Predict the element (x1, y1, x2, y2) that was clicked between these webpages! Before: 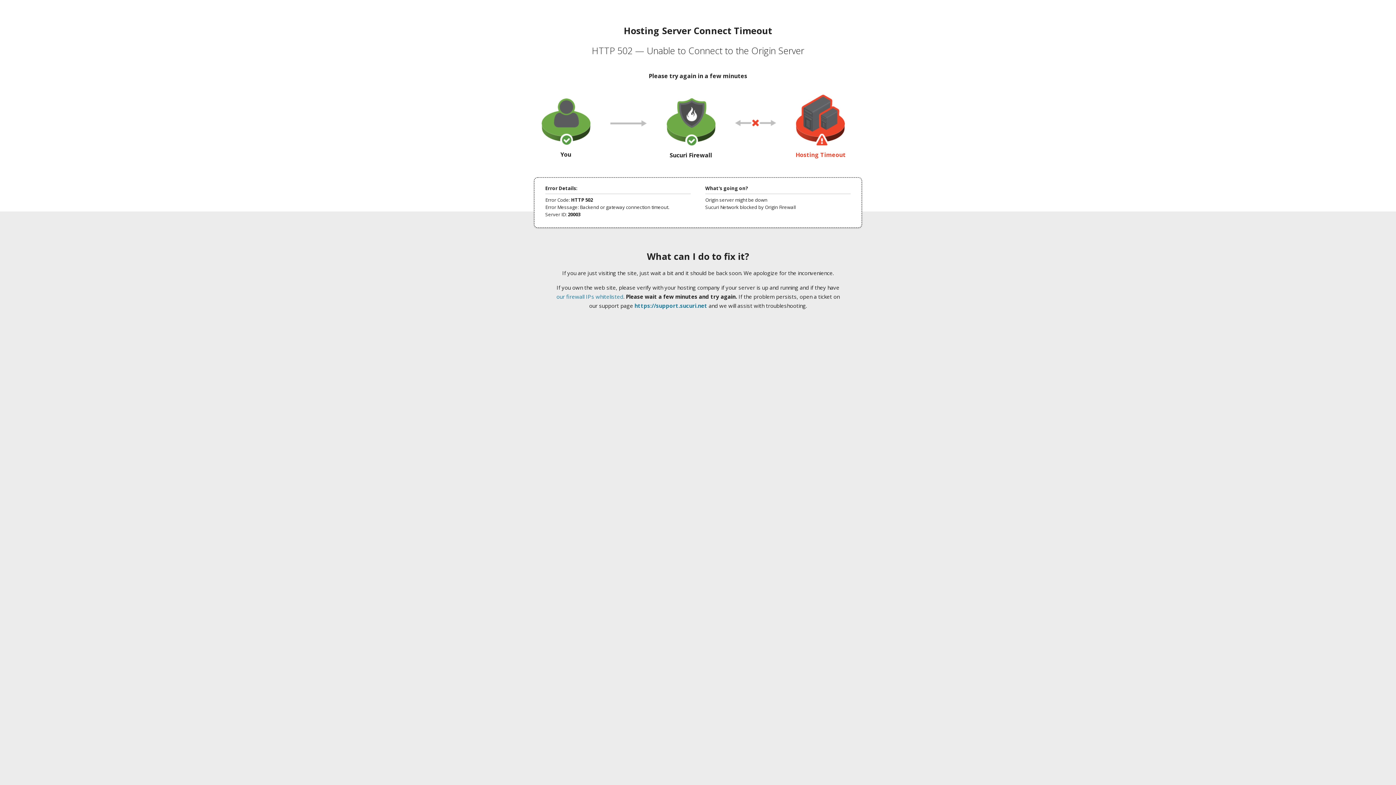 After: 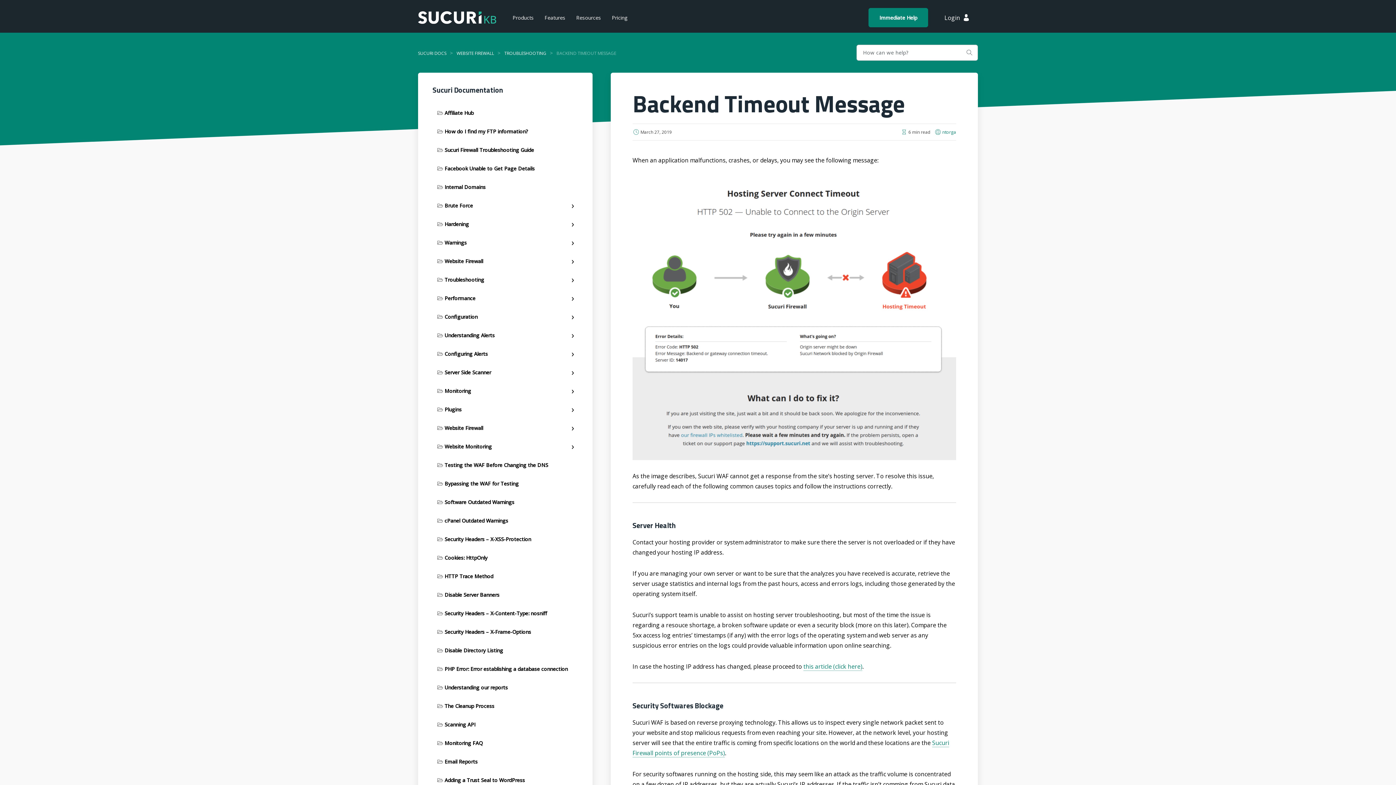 Action: bbox: (556, 293, 623, 300) label: our firewall IPs whitelisted